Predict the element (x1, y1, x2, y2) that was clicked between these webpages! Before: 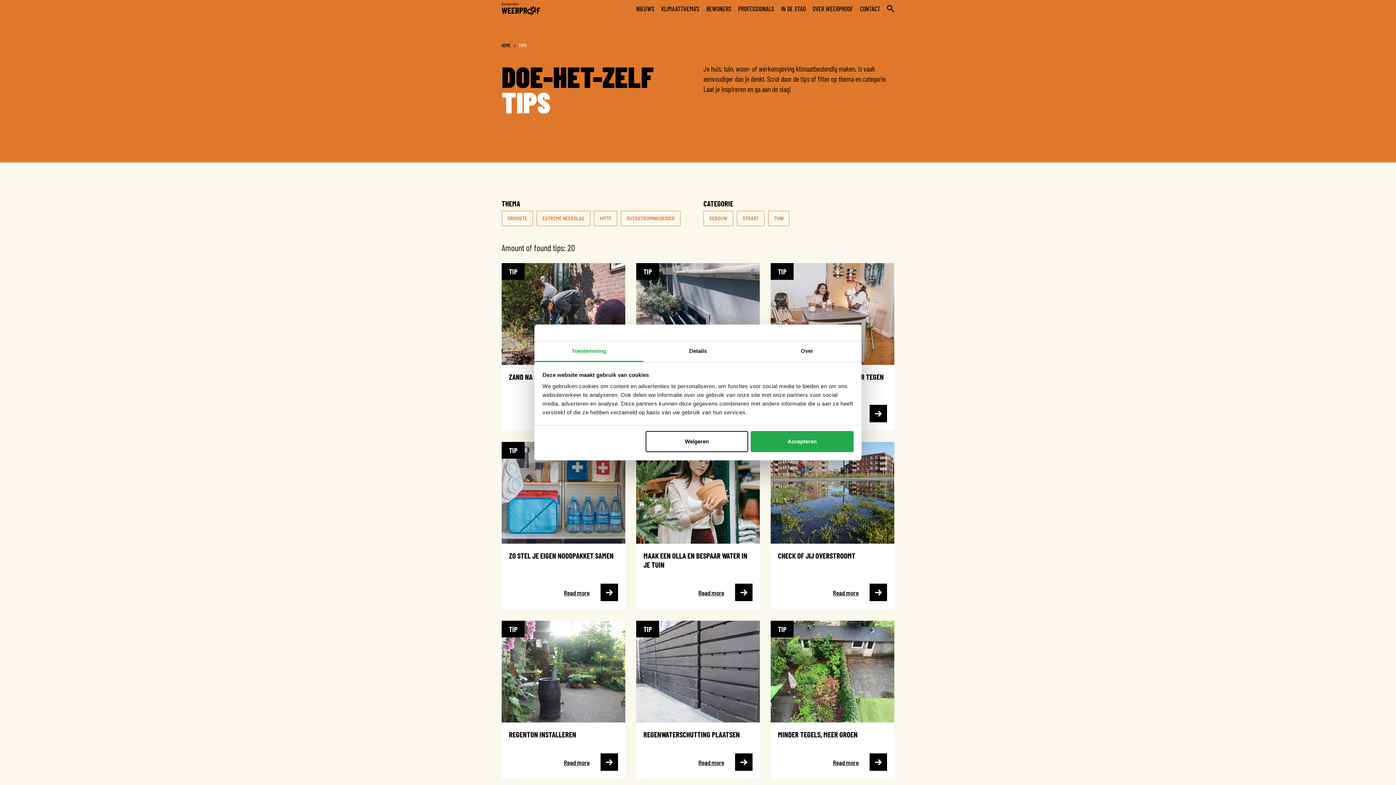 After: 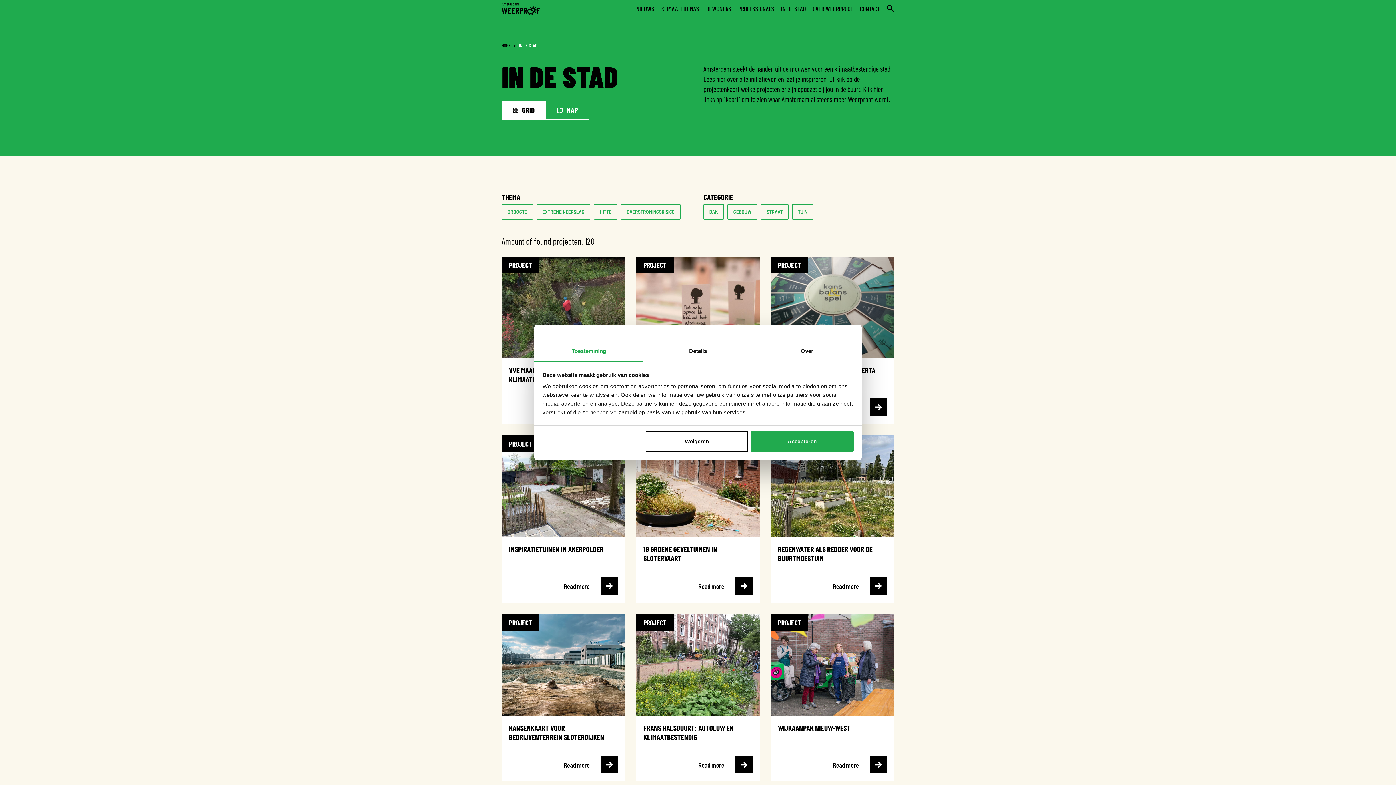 Action: label: IN DE STAD bbox: (781, 0, 805, 17)